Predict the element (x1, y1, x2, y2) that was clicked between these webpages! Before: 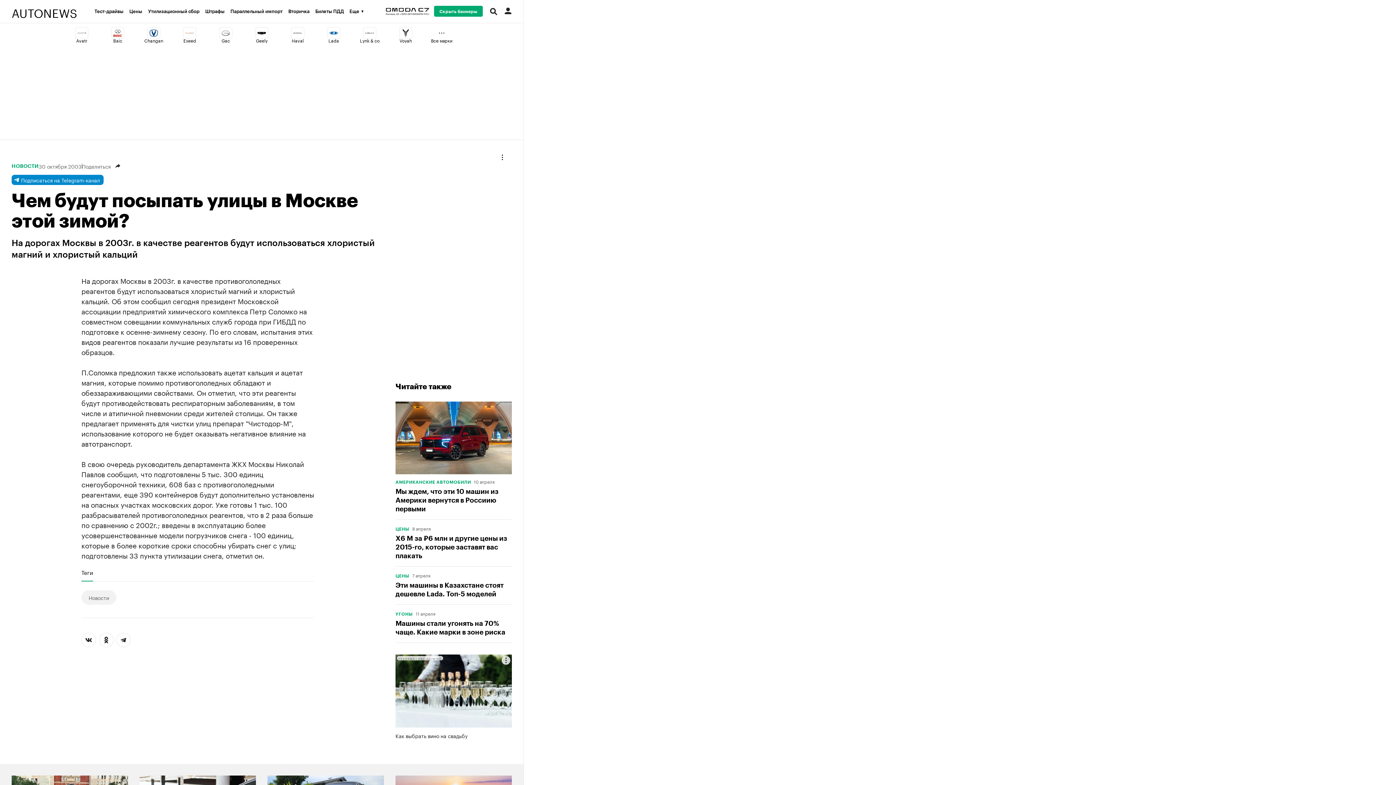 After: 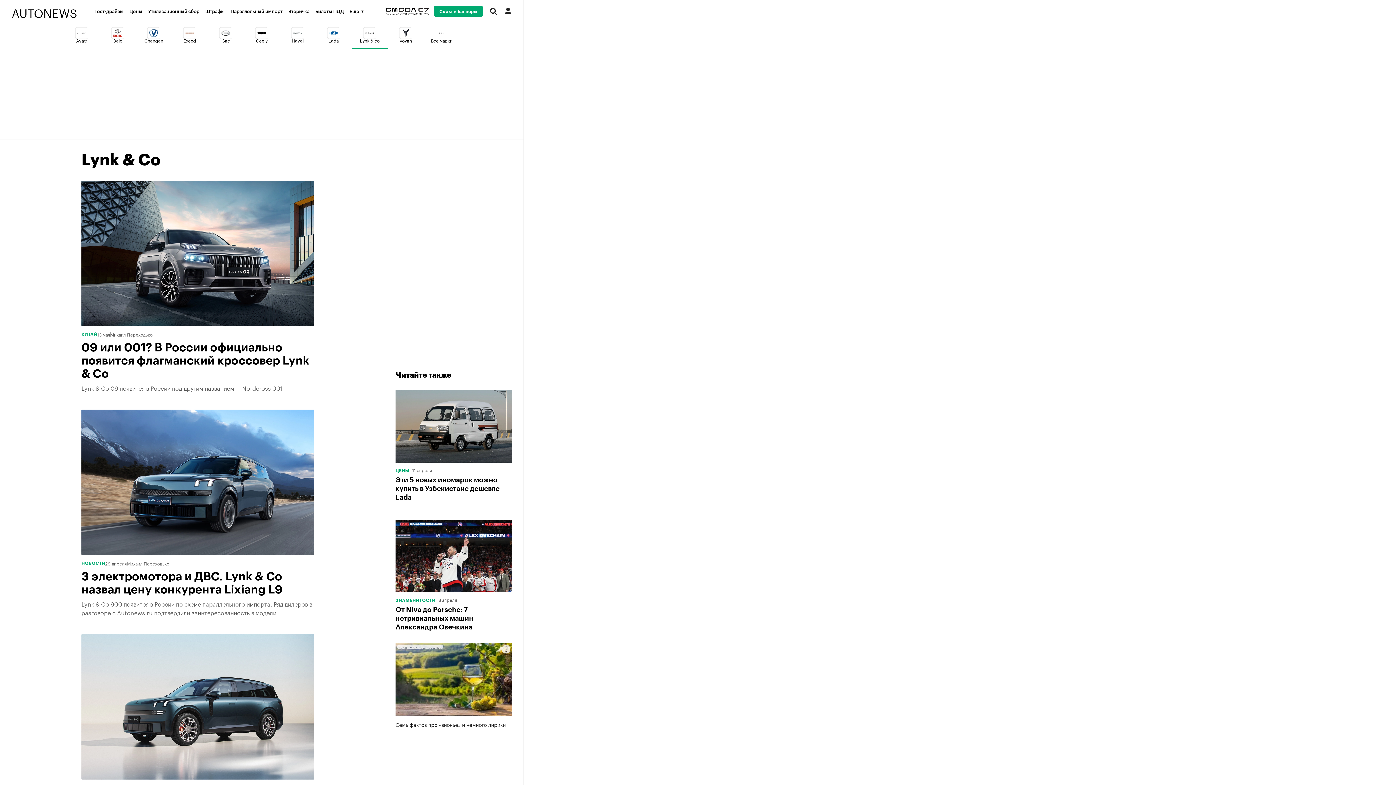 Action: label: Lynk & co bbox: (351, 23, 387, 48)